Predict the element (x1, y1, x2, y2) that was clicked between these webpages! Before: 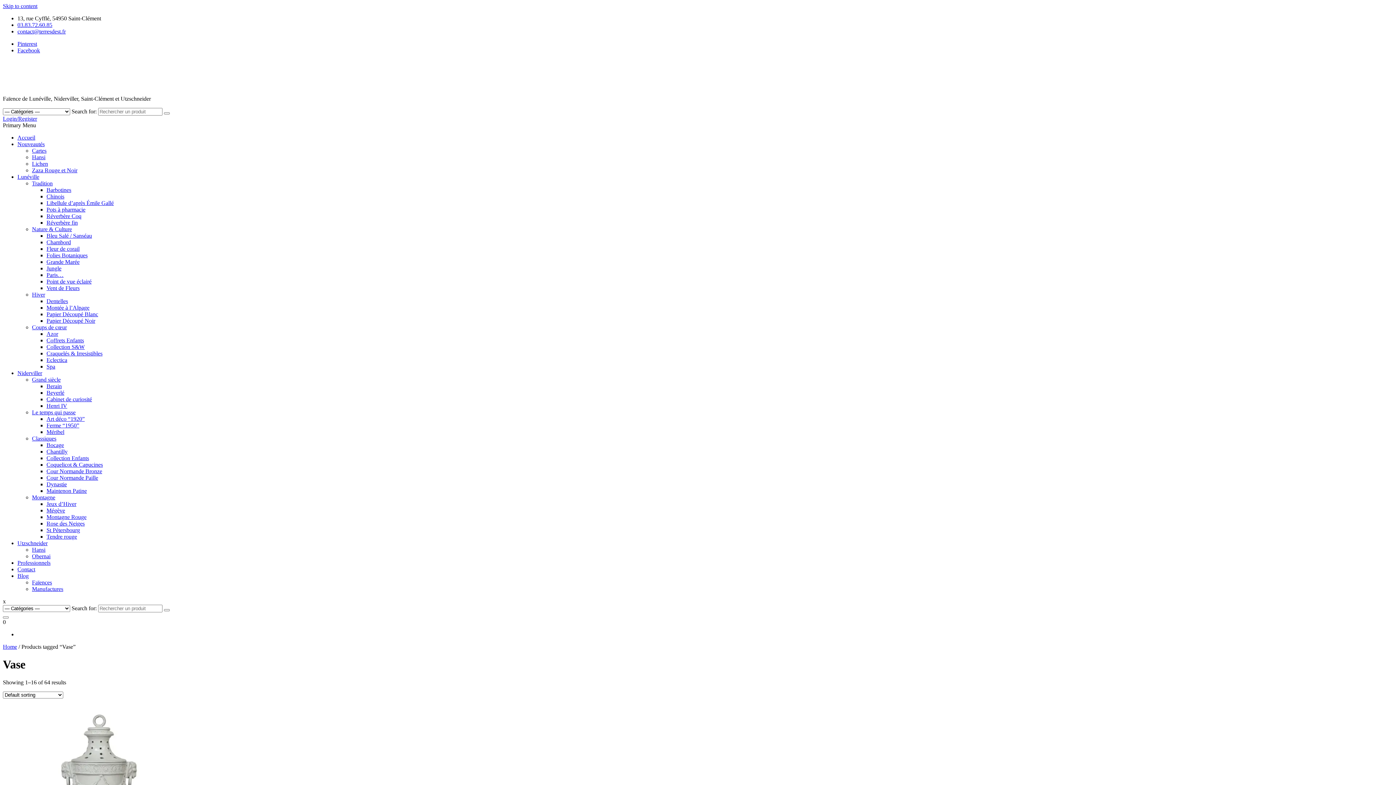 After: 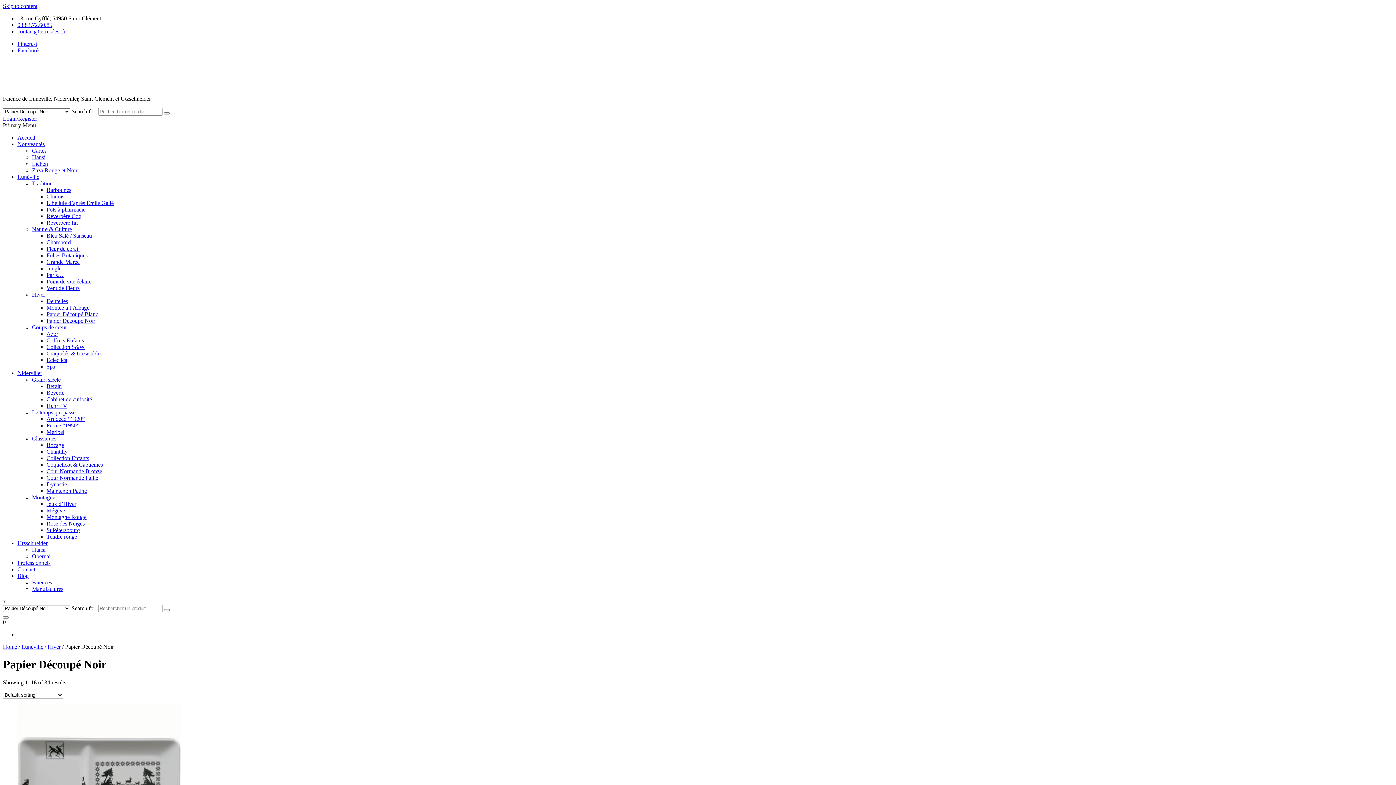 Action: label: Papier Découpé Noir bbox: (46, 317, 95, 323)